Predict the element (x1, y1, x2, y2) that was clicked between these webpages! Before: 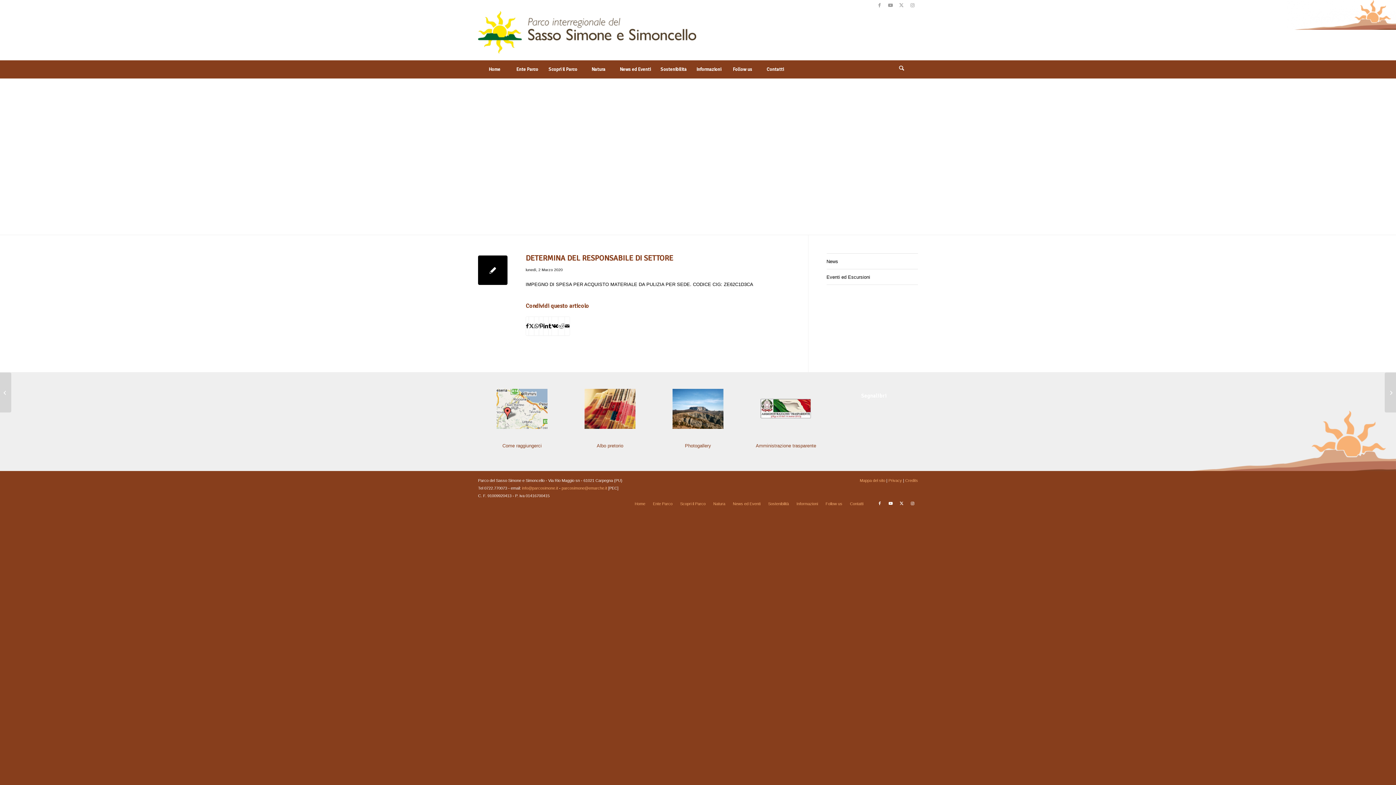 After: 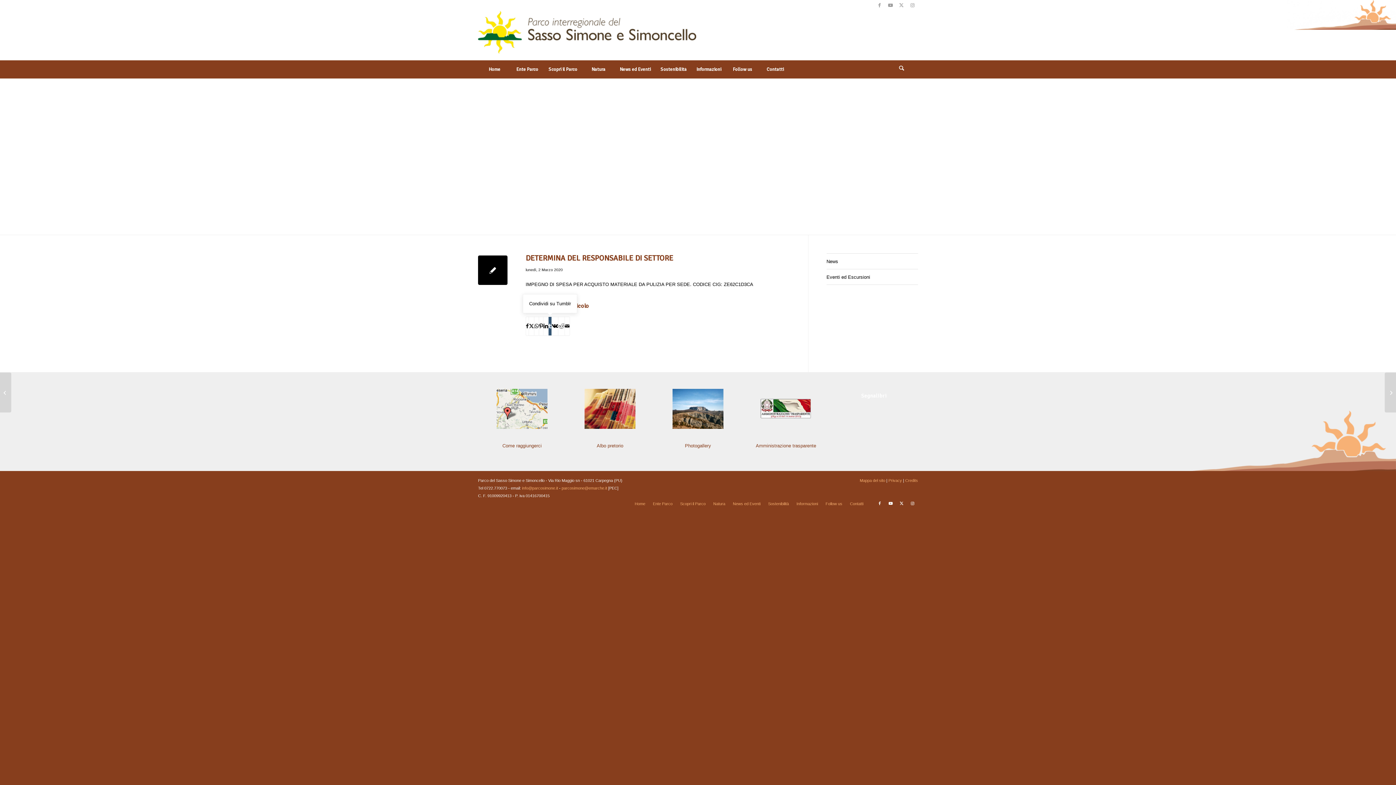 Action: bbox: (548, 317, 551, 335) label: Condividi su Tumblr